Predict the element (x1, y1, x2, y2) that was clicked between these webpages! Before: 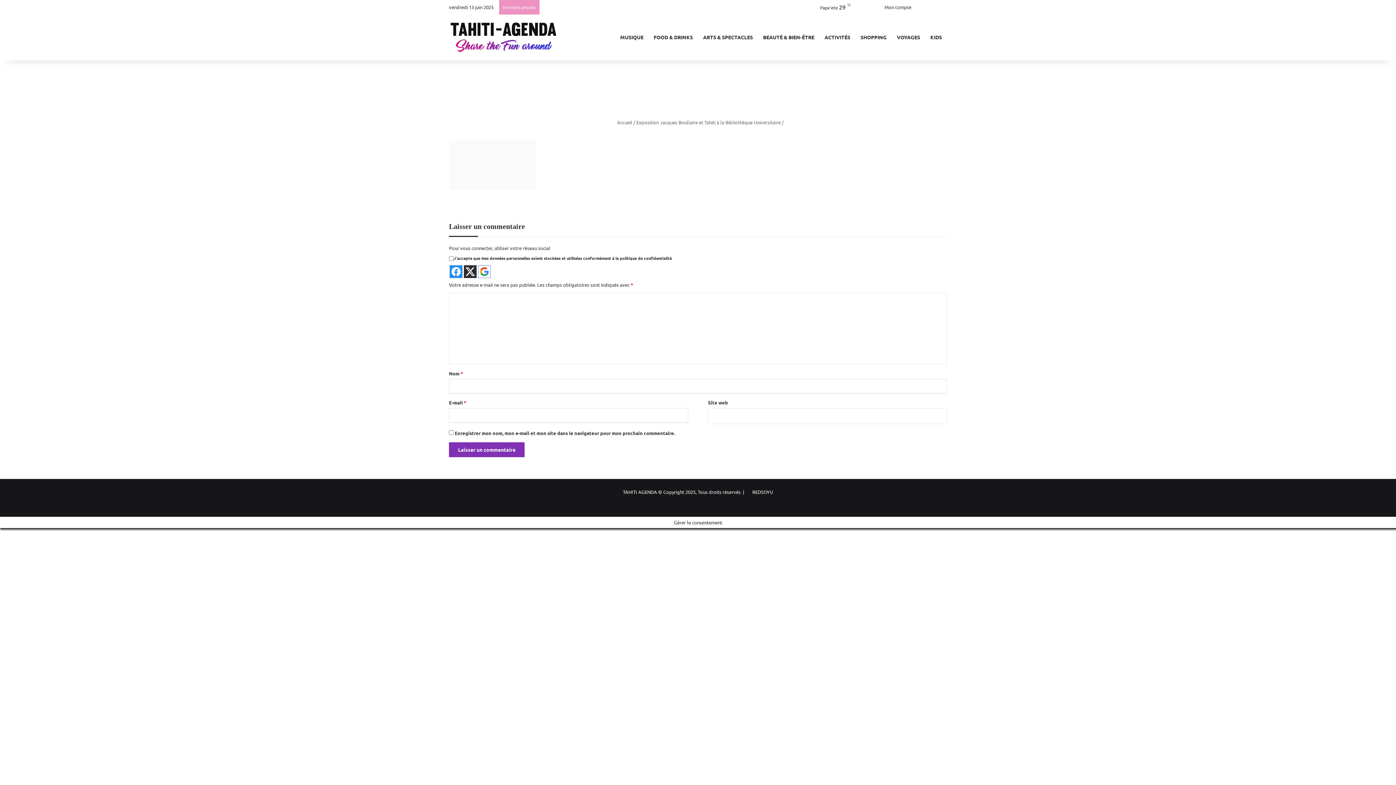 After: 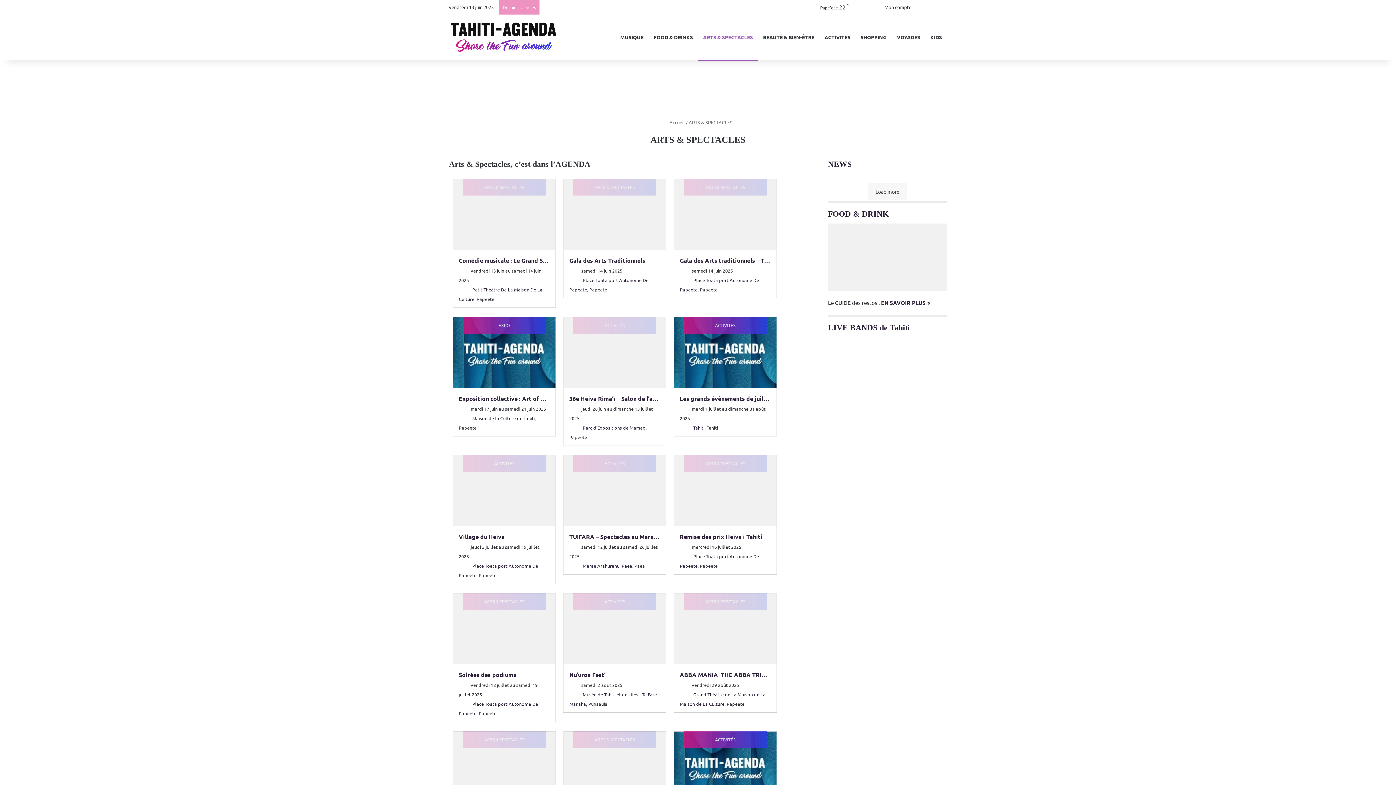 Action: label: ARTS & SPECTACLES bbox: (698, 14, 758, 60)